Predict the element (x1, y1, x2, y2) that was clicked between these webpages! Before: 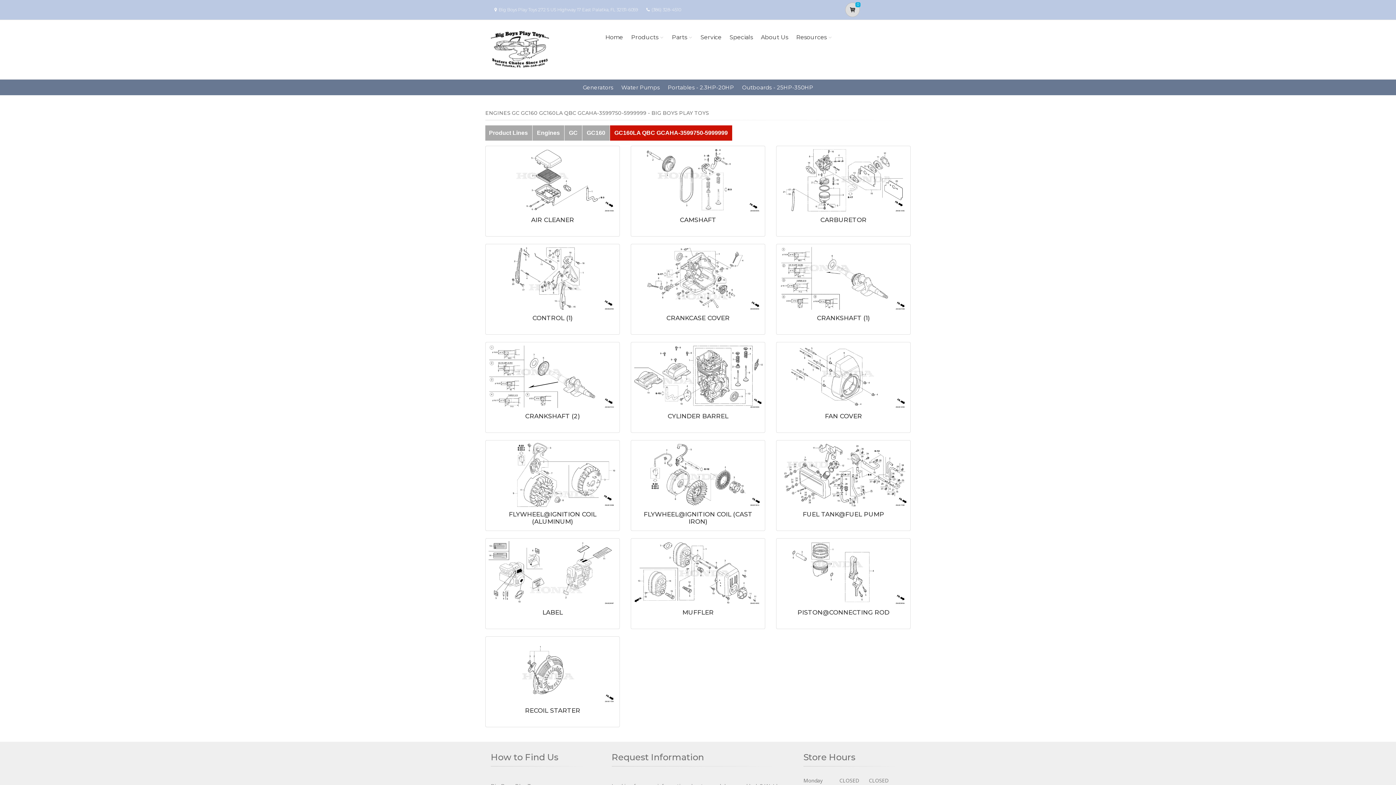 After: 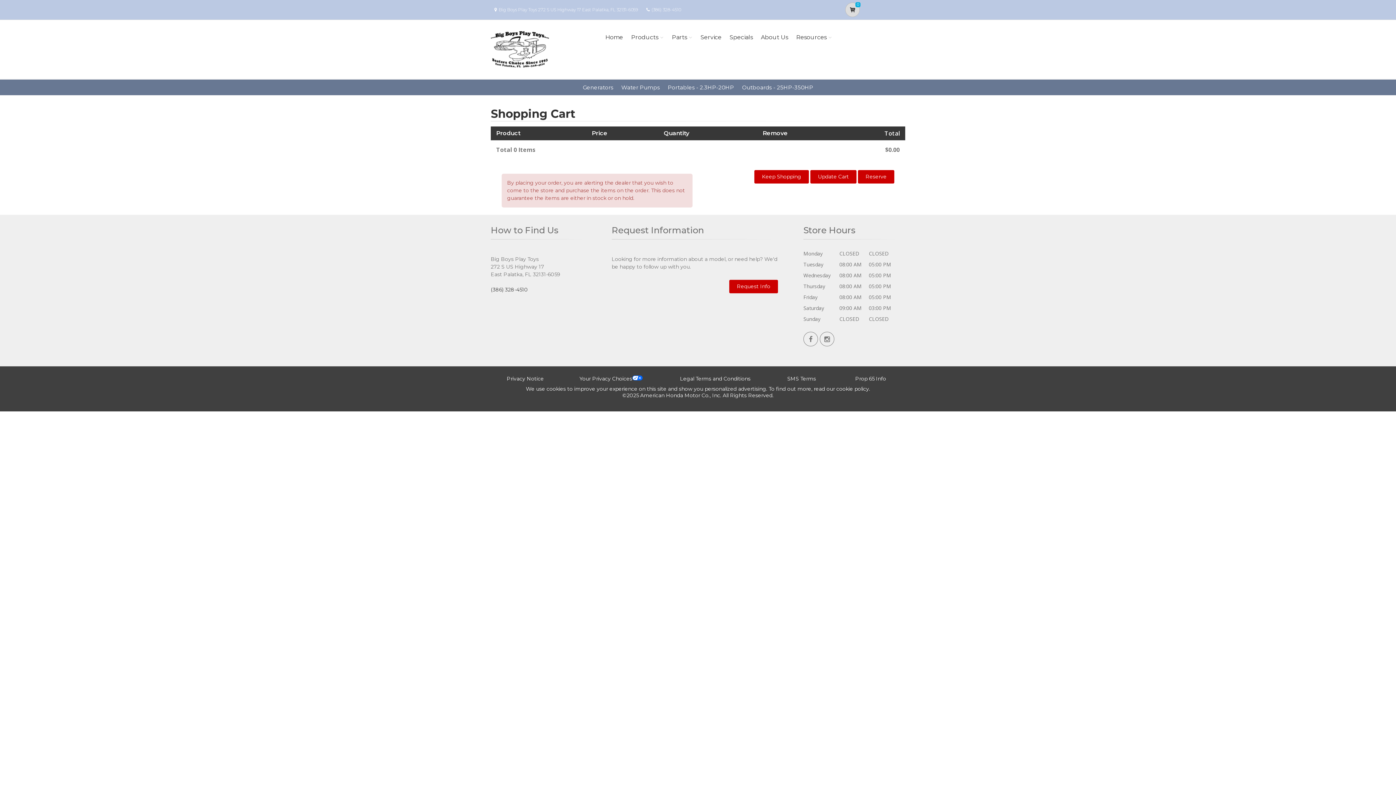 Action: label: 0 bbox: (845, 2, 860, 17)